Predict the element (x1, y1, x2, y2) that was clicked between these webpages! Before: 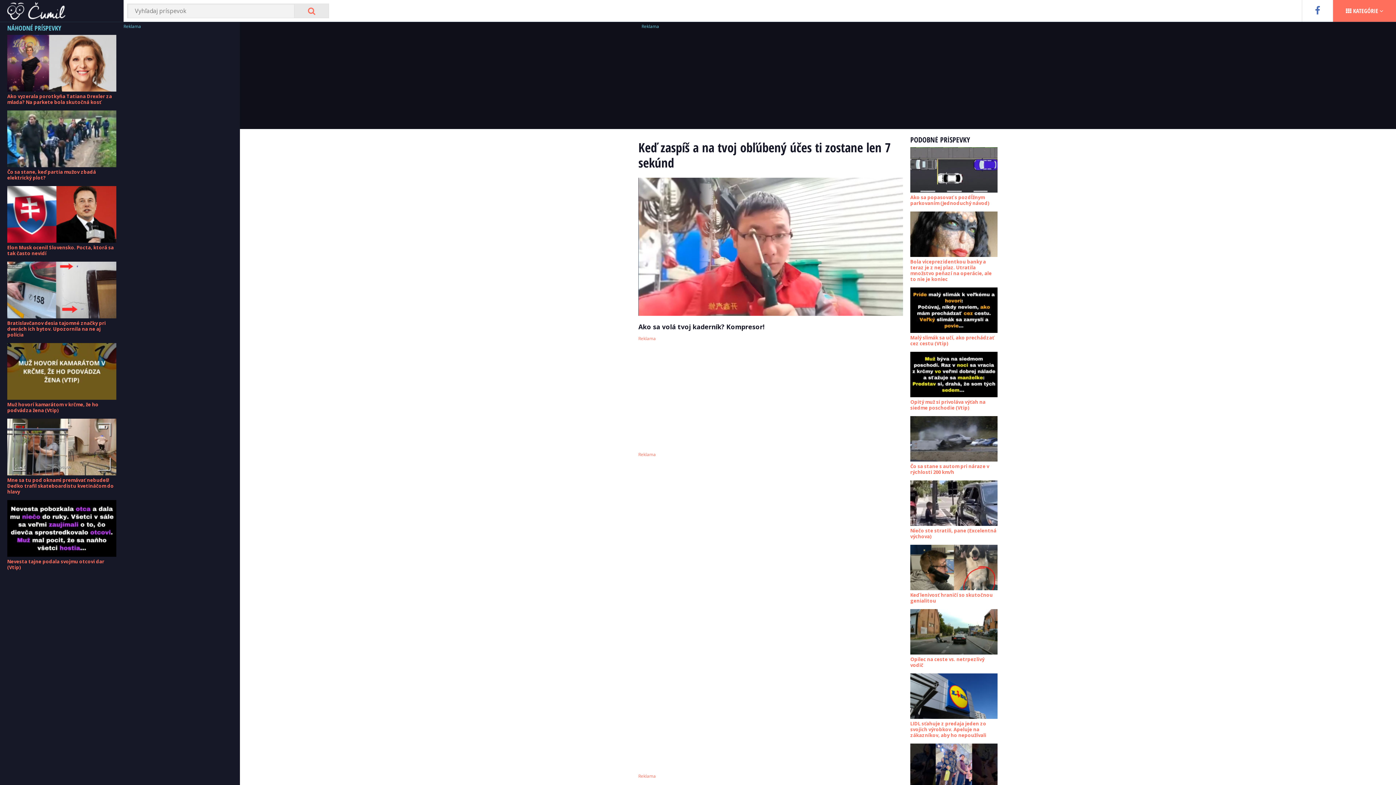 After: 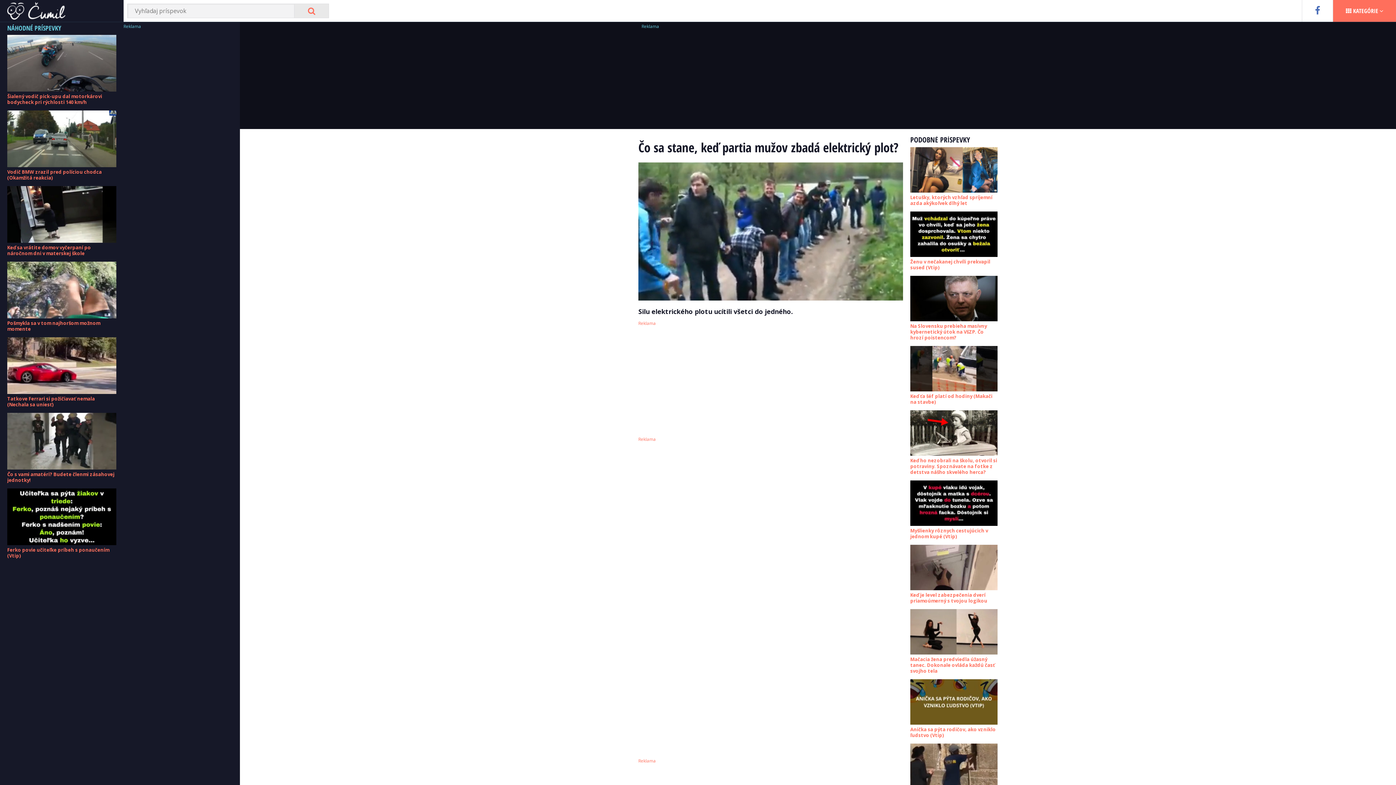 Action: bbox: (7, 168, 96, 181) label: Čo sa stane, keď partia mužov zbadá elektrický plot?